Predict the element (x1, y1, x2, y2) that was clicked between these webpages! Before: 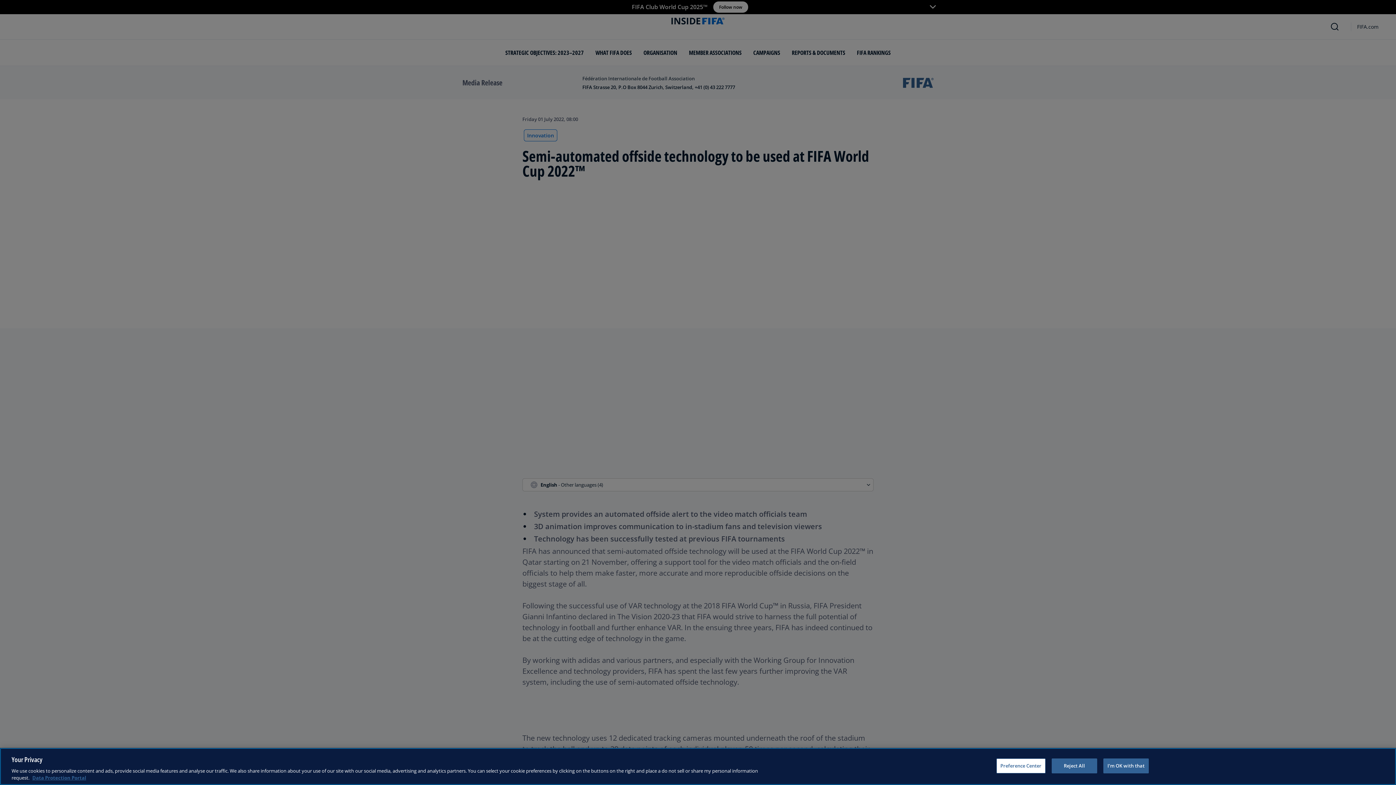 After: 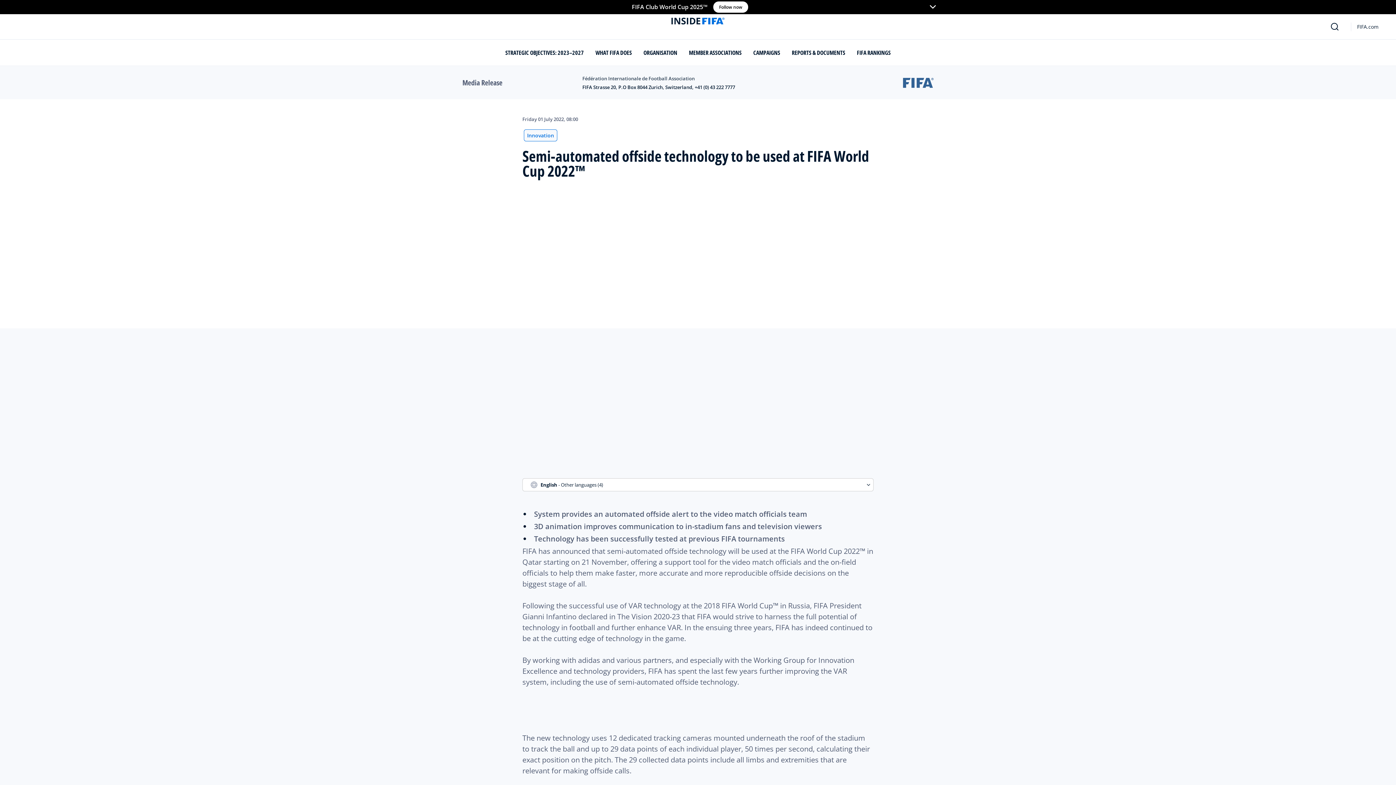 Action: label: Reject All bbox: (1051, 758, 1097, 773)